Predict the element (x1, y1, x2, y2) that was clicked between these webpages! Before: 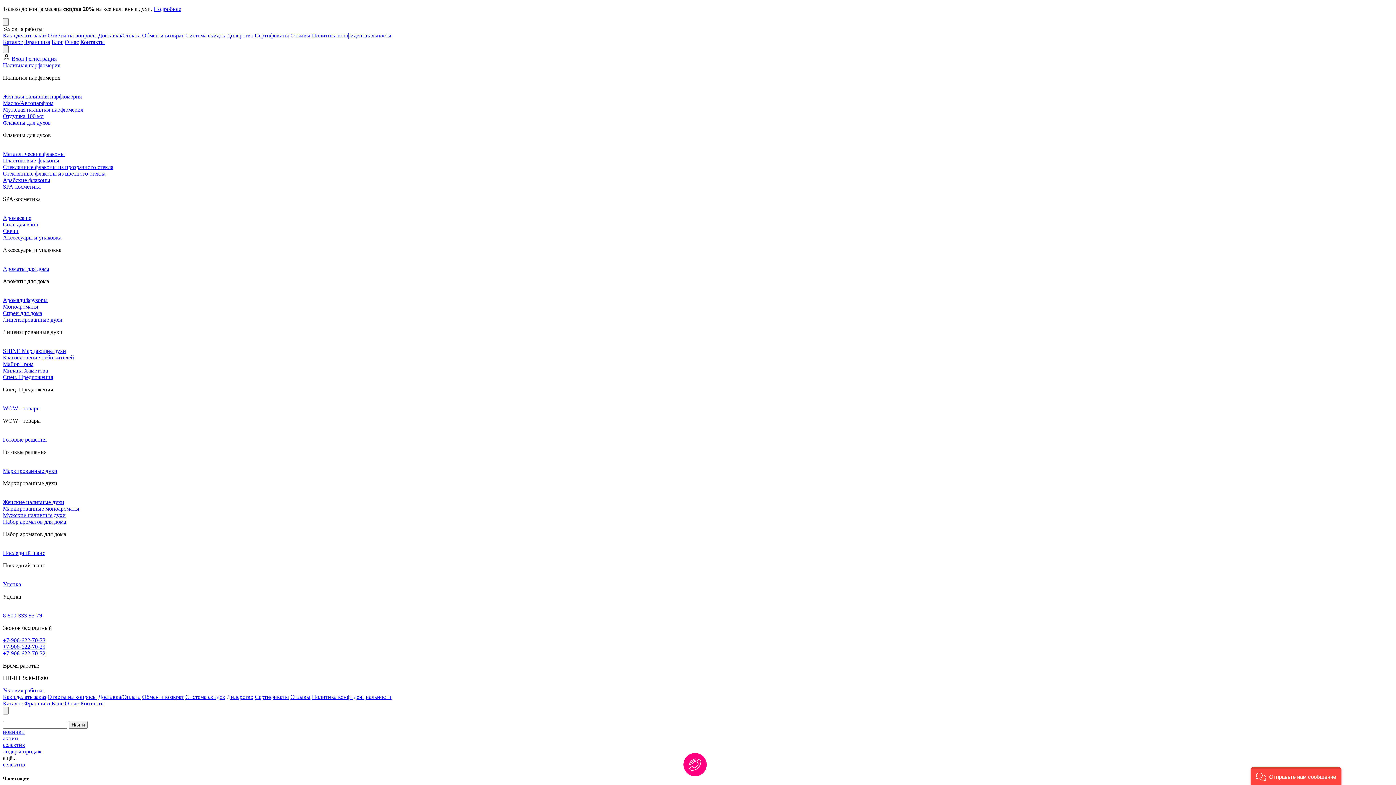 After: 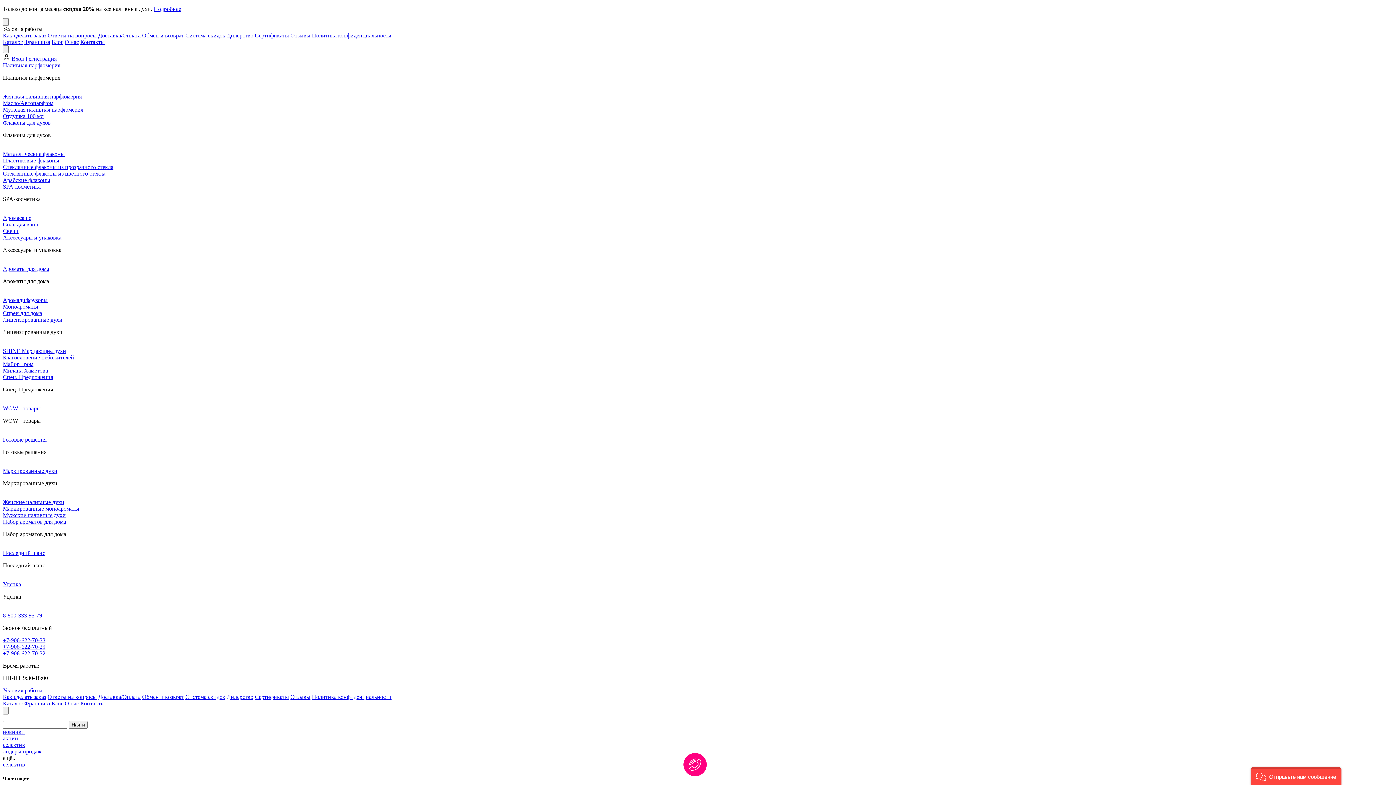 Action: label: Обмен и возврат bbox: (142, 694, 184, 700)